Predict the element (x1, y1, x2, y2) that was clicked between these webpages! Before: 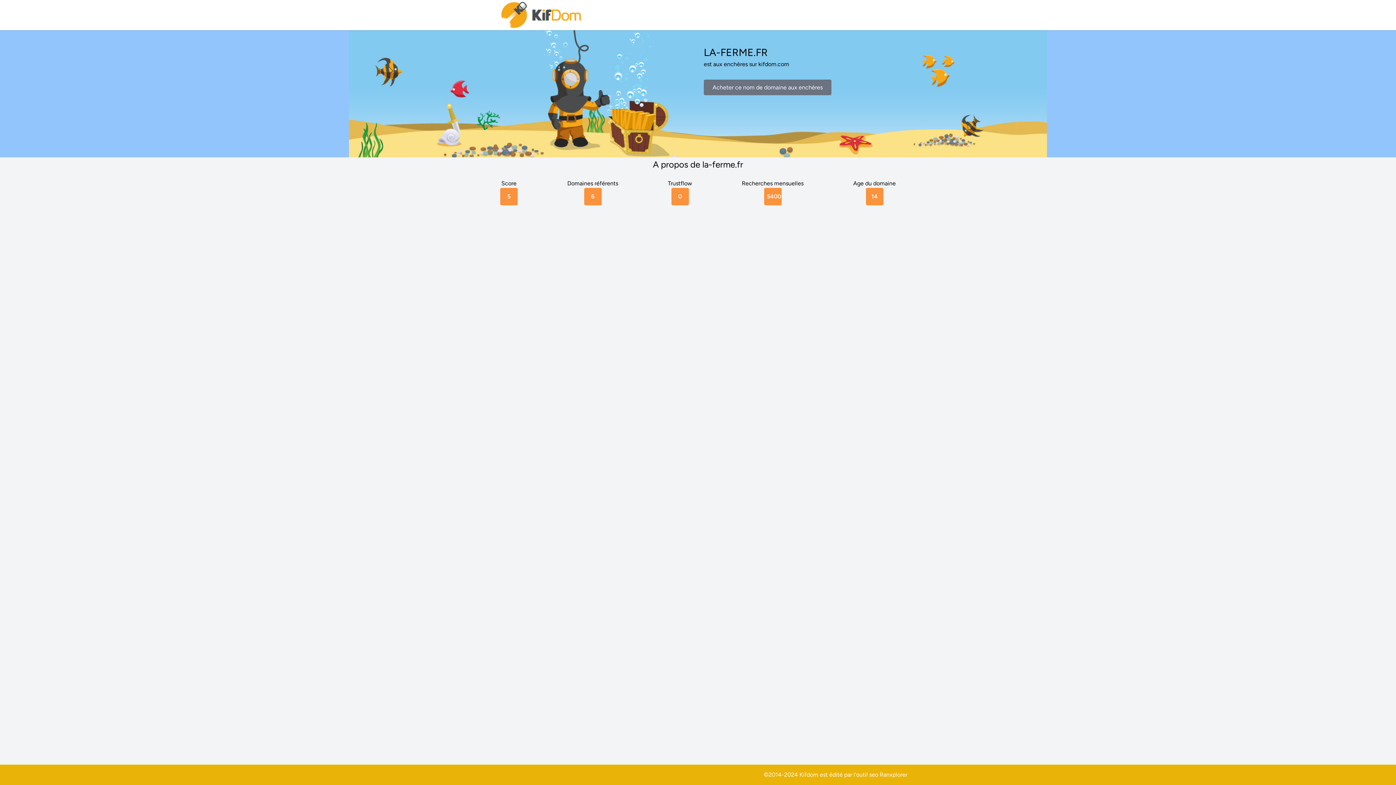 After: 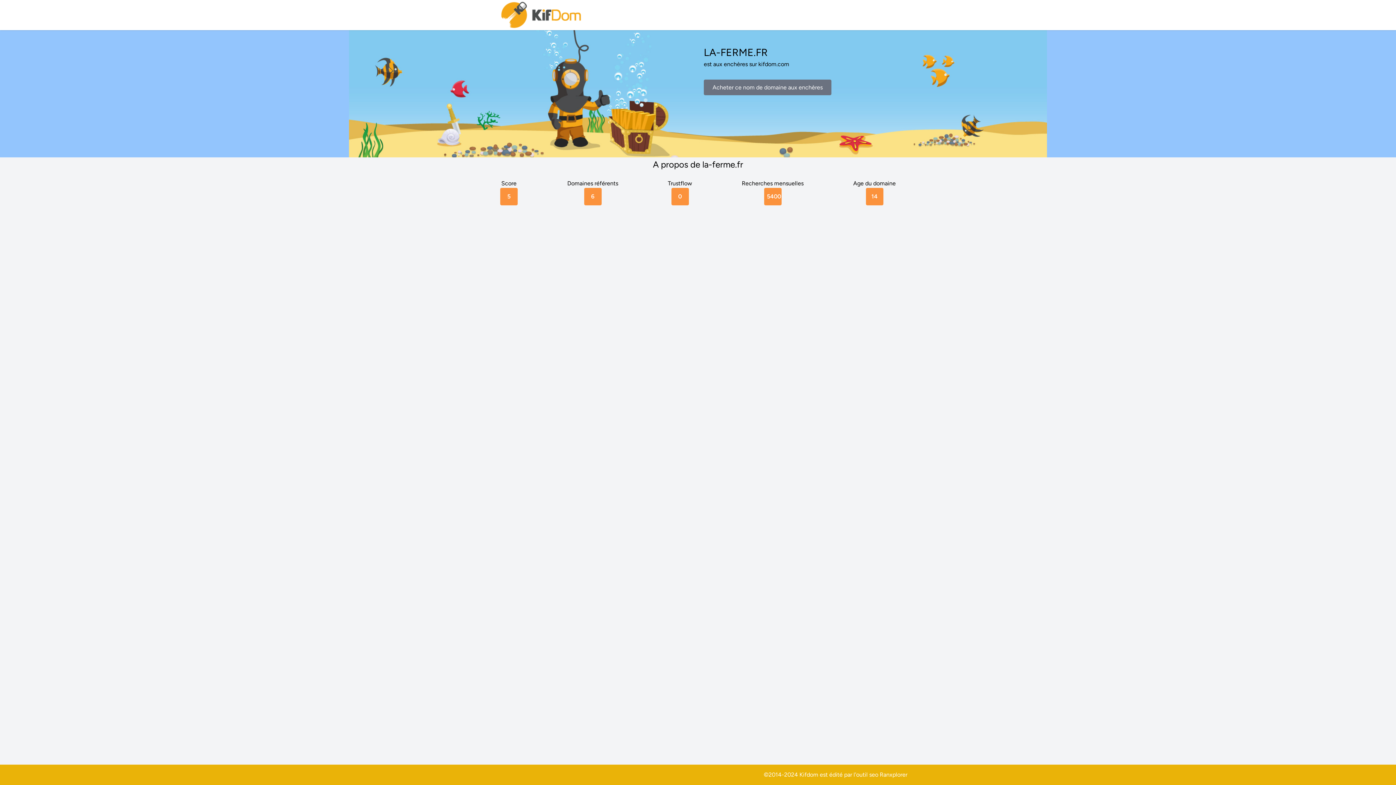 Action: bbox: (880, 771, 907, 778) label: Ranxplorer